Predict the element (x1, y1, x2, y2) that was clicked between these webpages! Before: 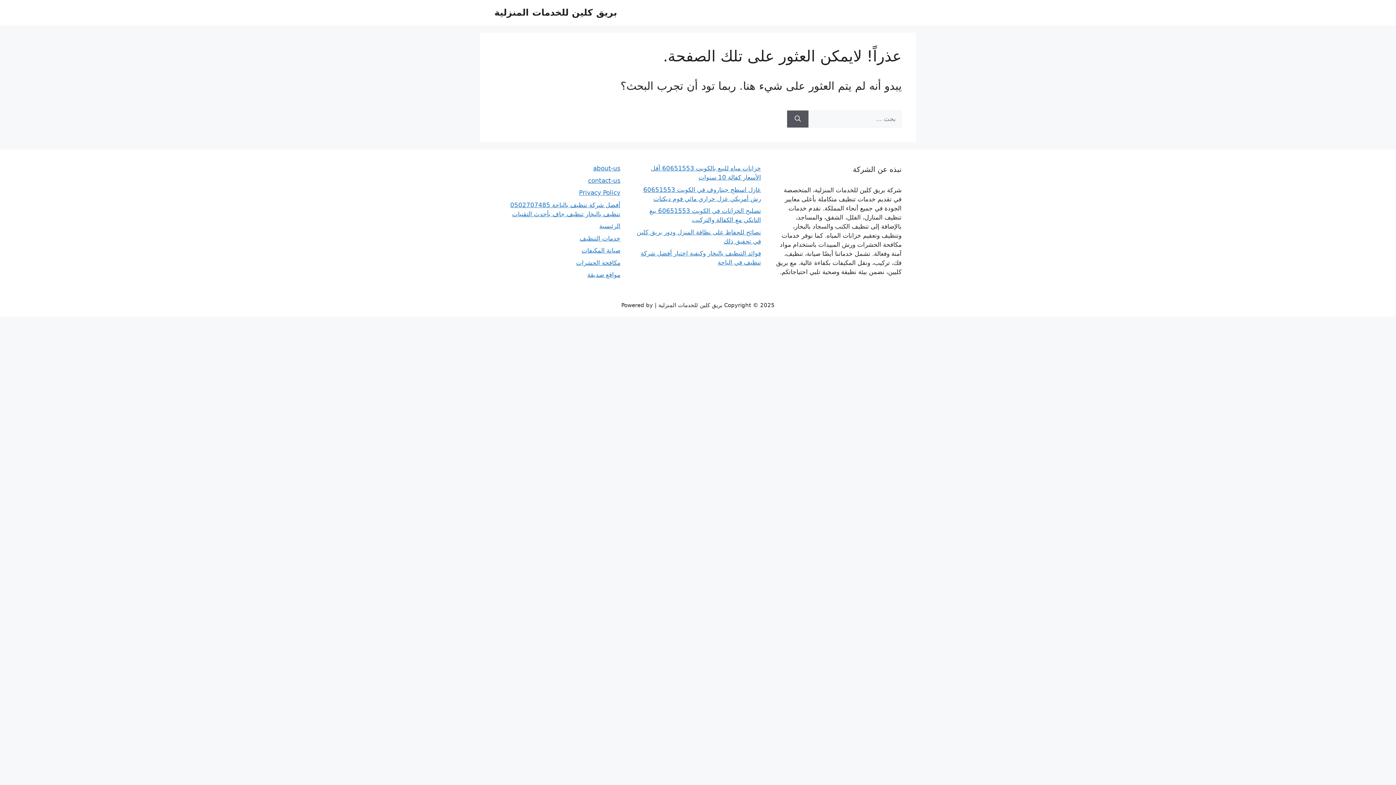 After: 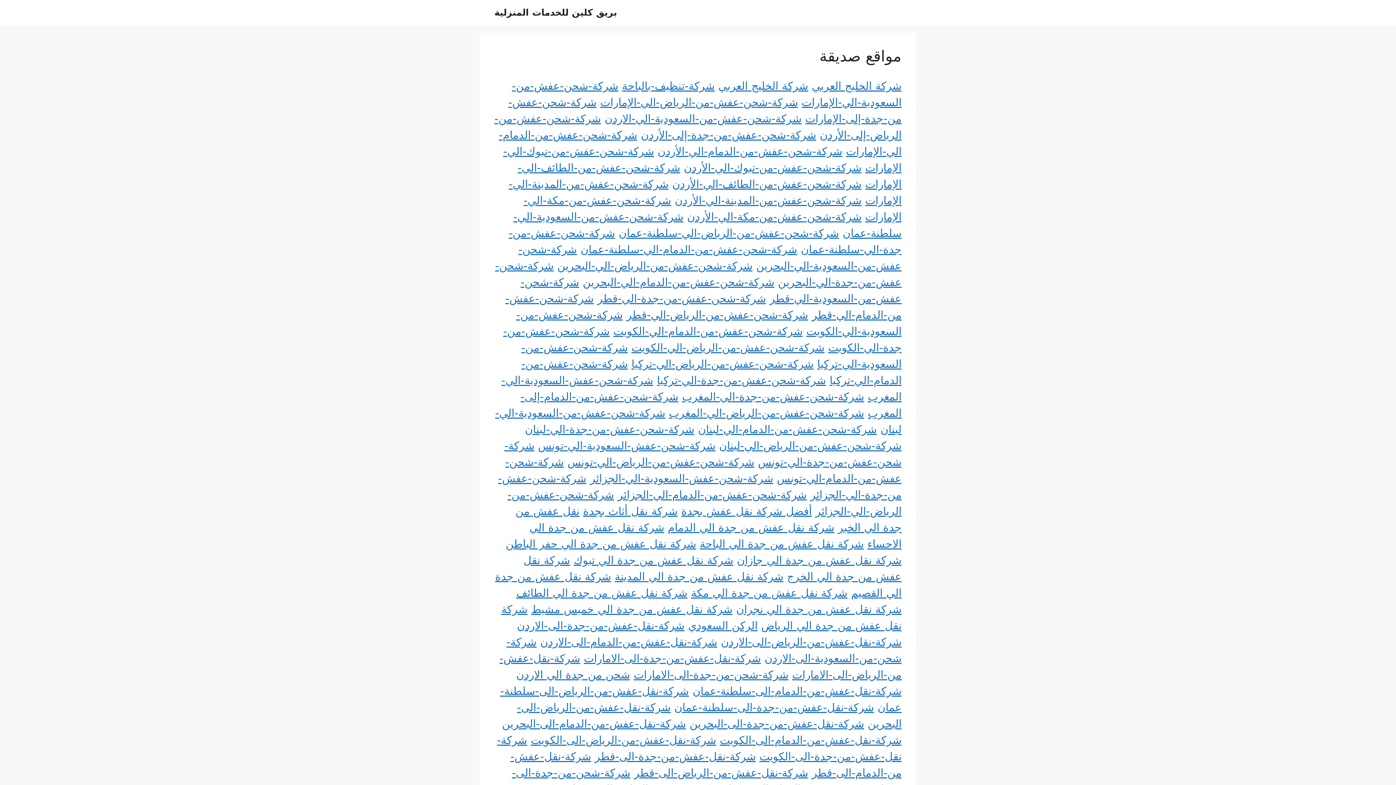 Action: label: مواقع صديقة bbox: (587, 271, 620, 278)